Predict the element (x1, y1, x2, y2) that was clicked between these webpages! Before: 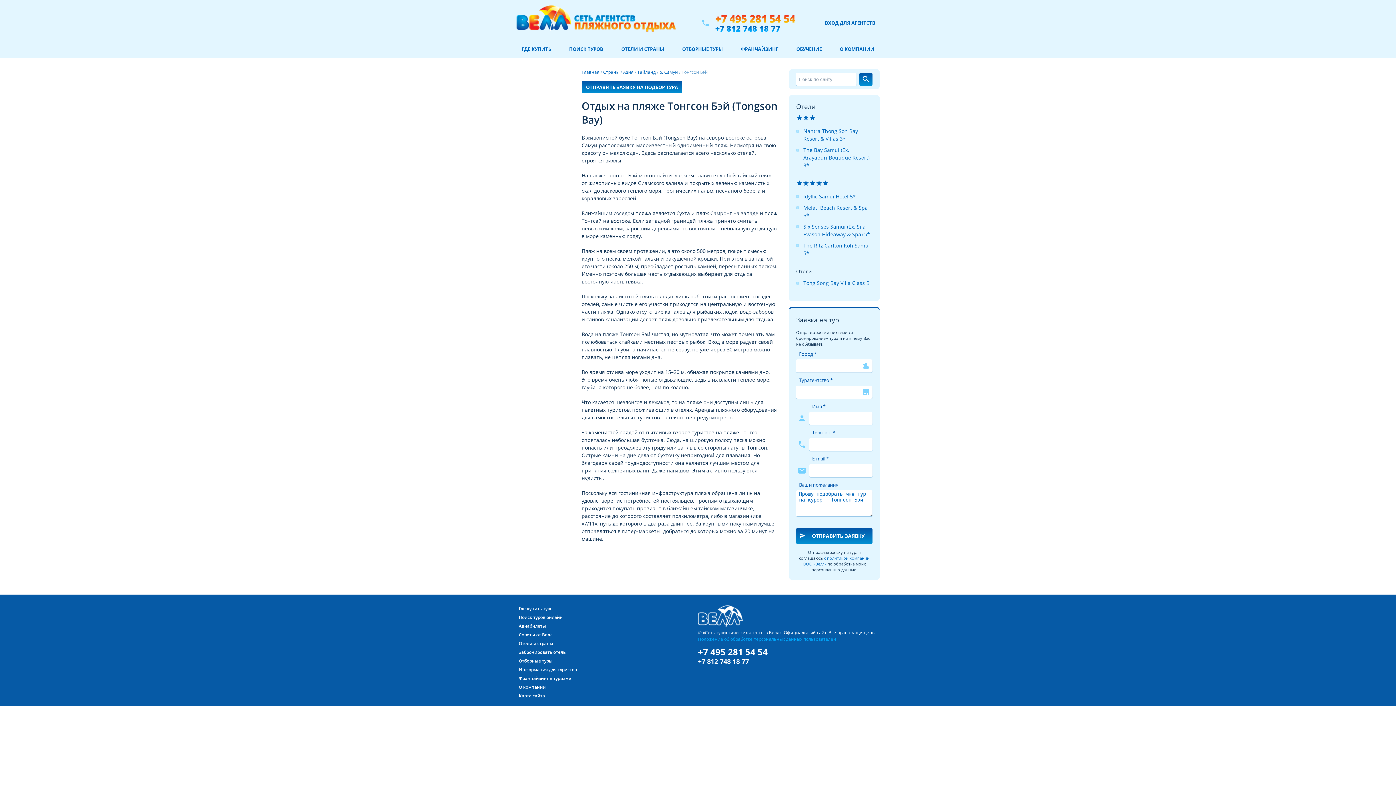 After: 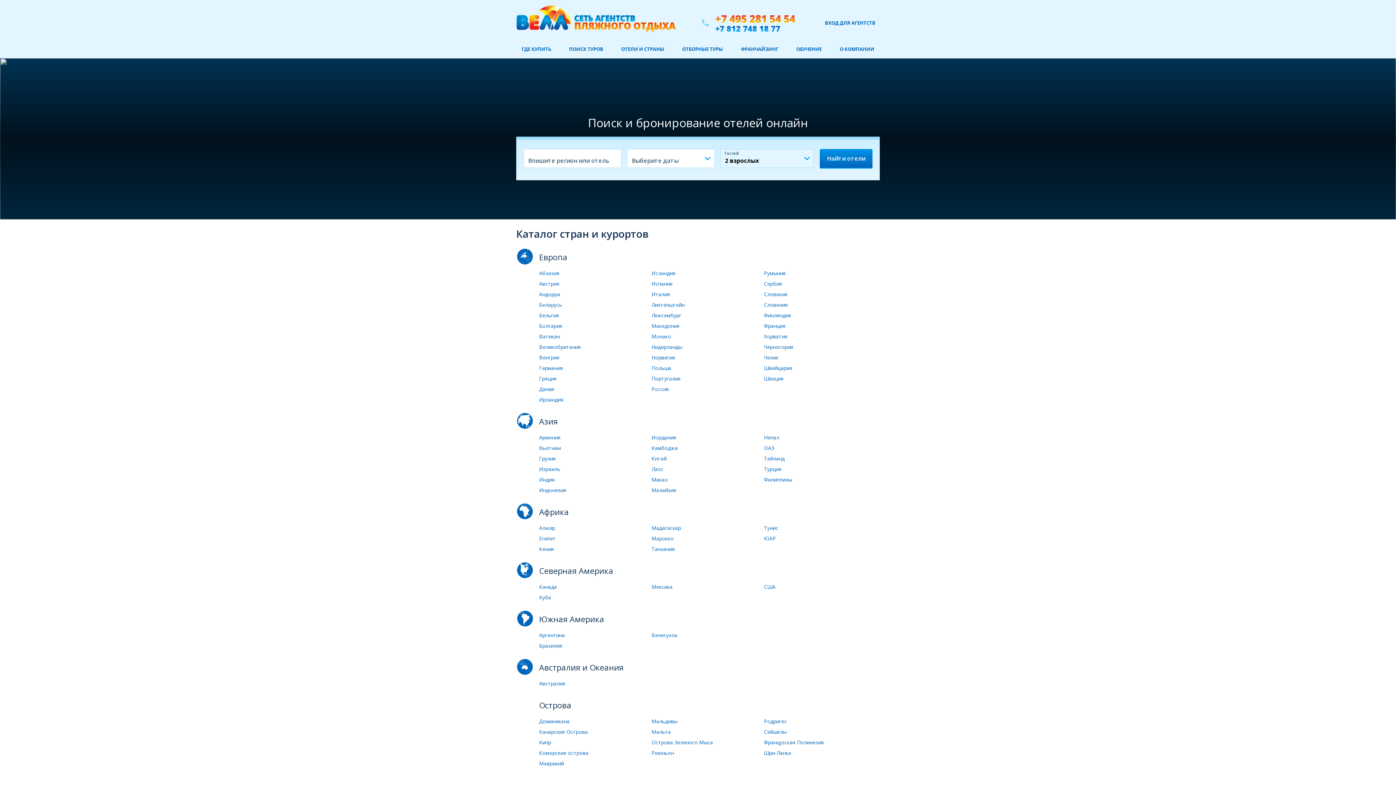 Action: label: Страны bbox: (603, 69, 619, 75)